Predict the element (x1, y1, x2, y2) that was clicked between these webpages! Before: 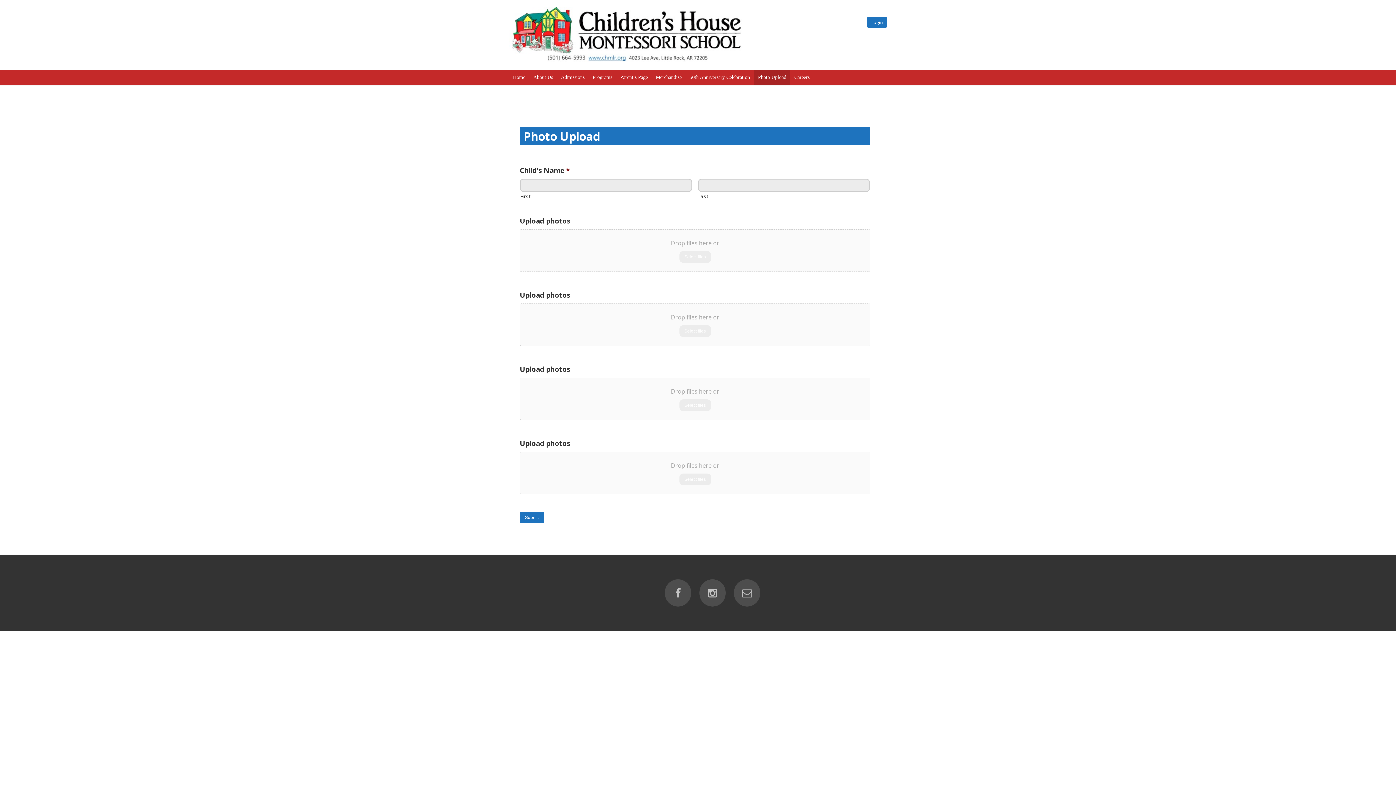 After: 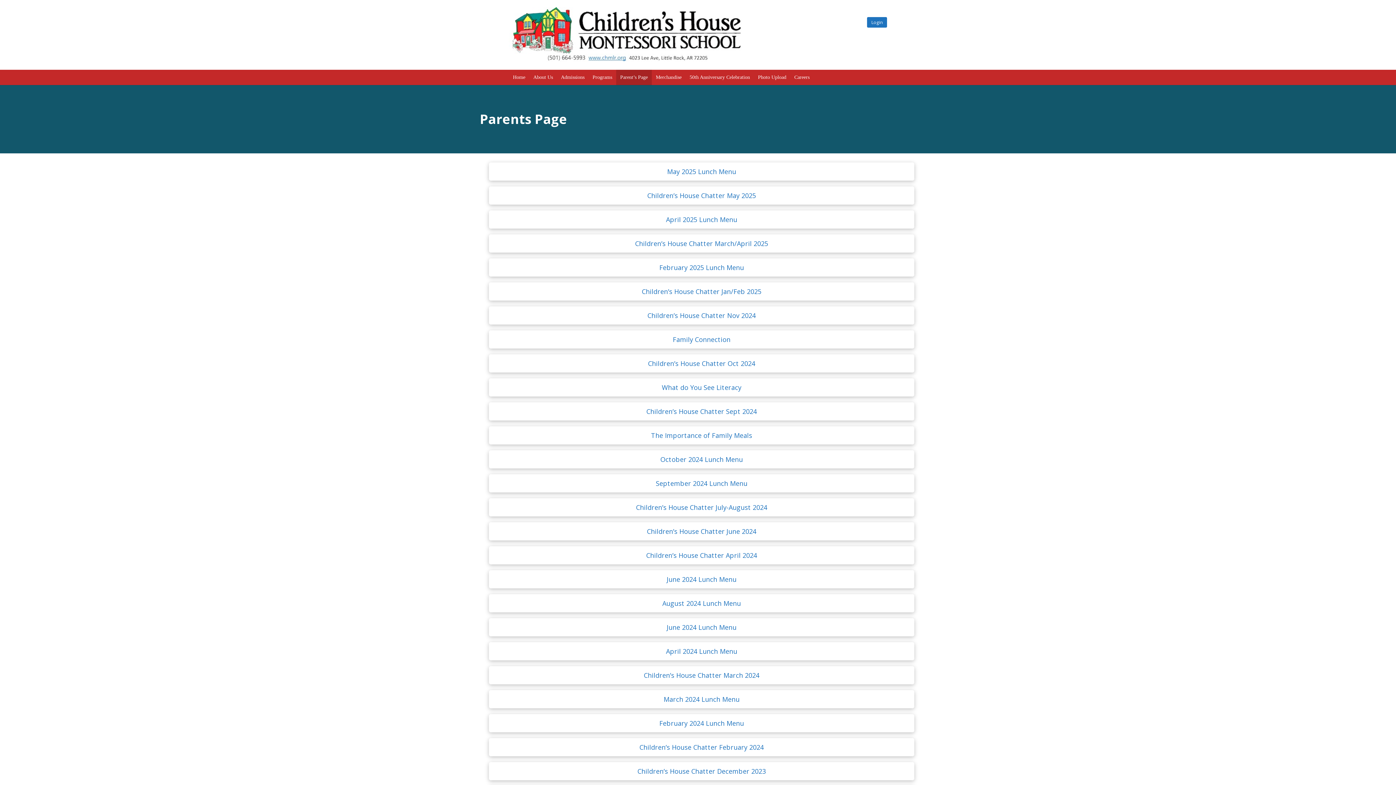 Action: label: Parent’s Page bbox: (616, 69, 652, 85)